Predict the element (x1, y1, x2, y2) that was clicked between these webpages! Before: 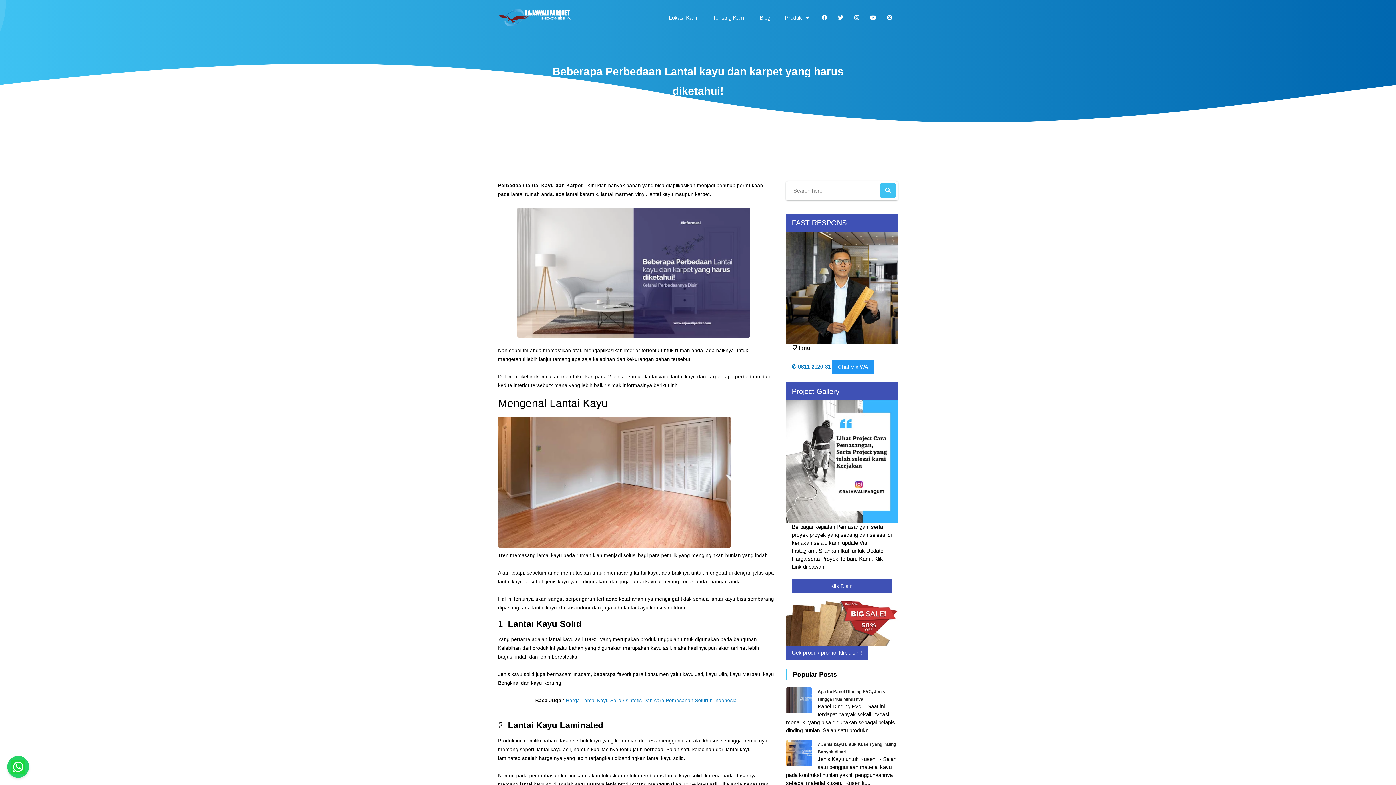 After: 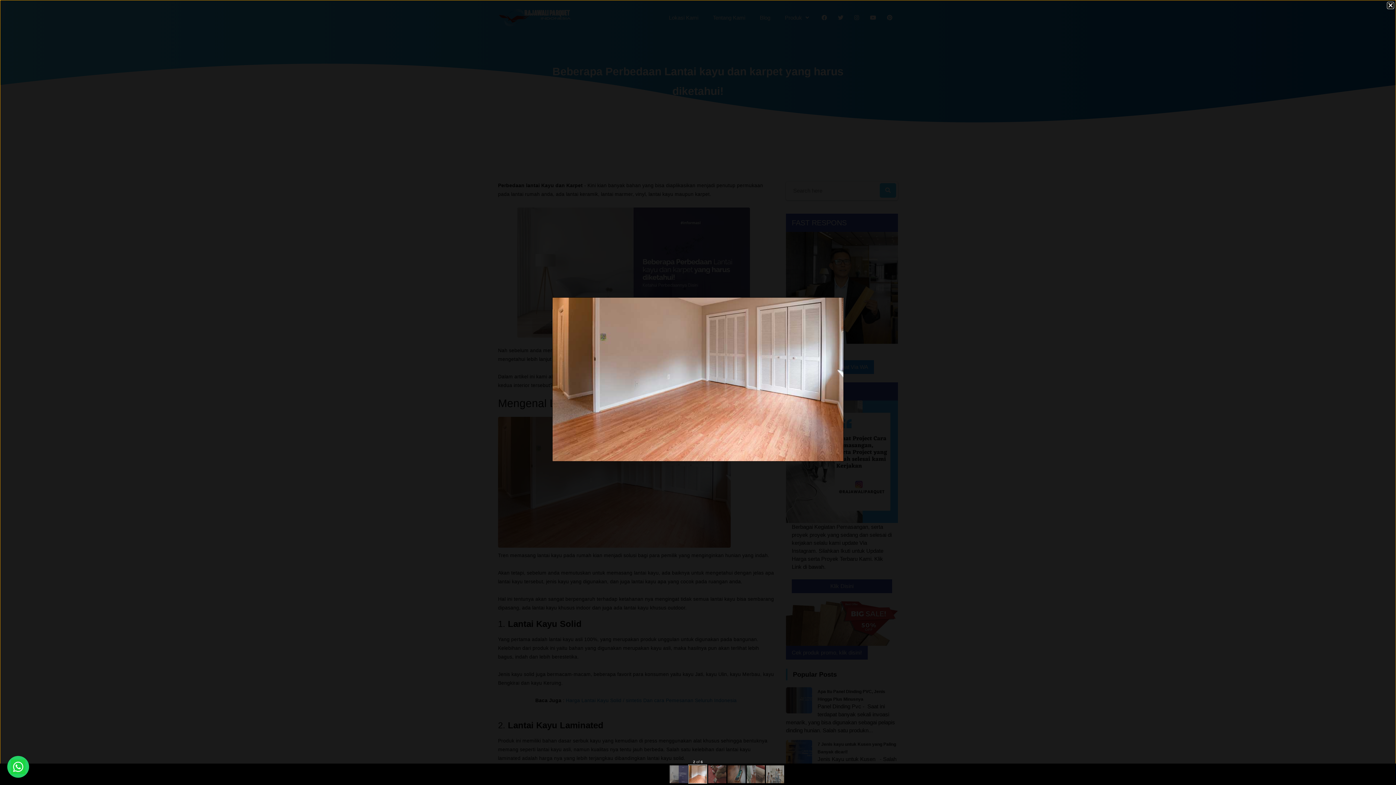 Action: bbox: (498, 475, 730, 487)